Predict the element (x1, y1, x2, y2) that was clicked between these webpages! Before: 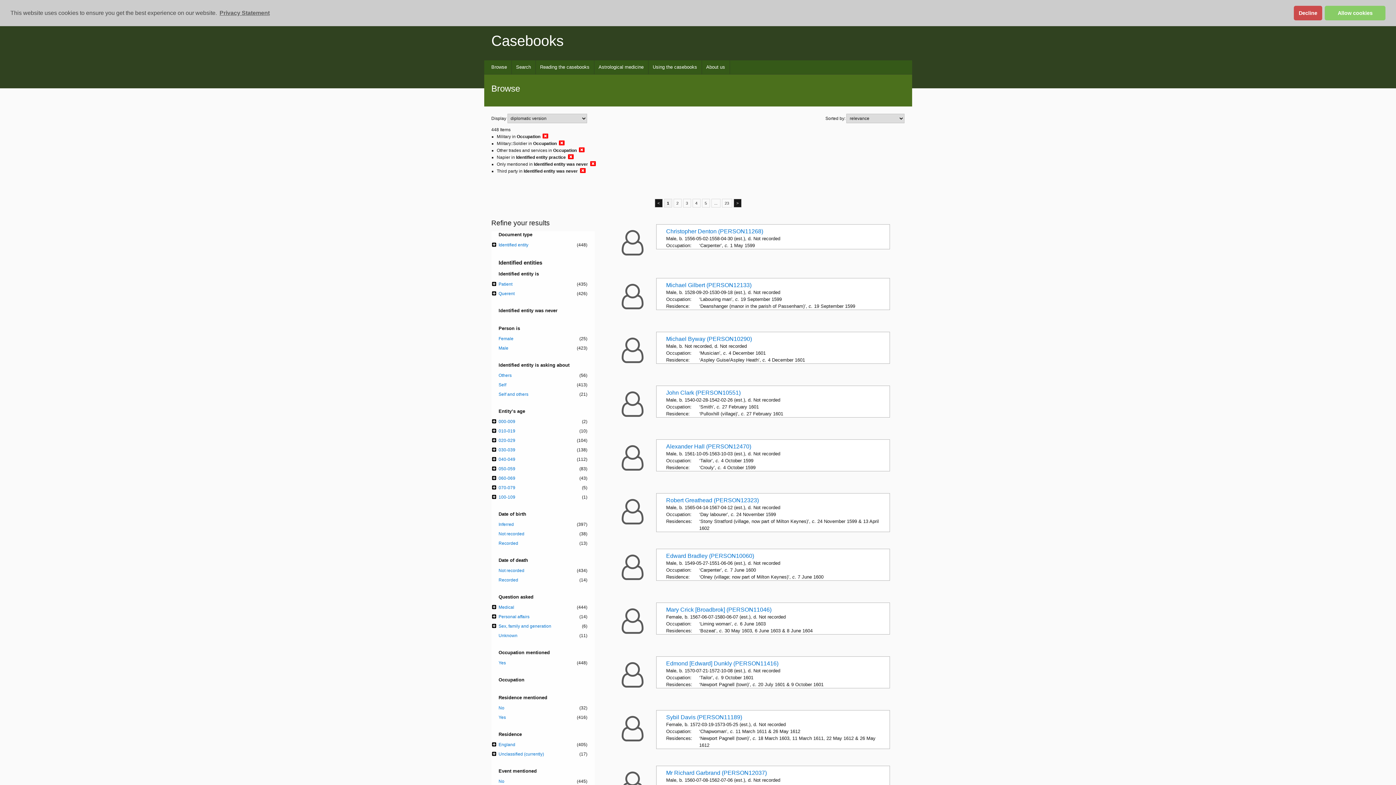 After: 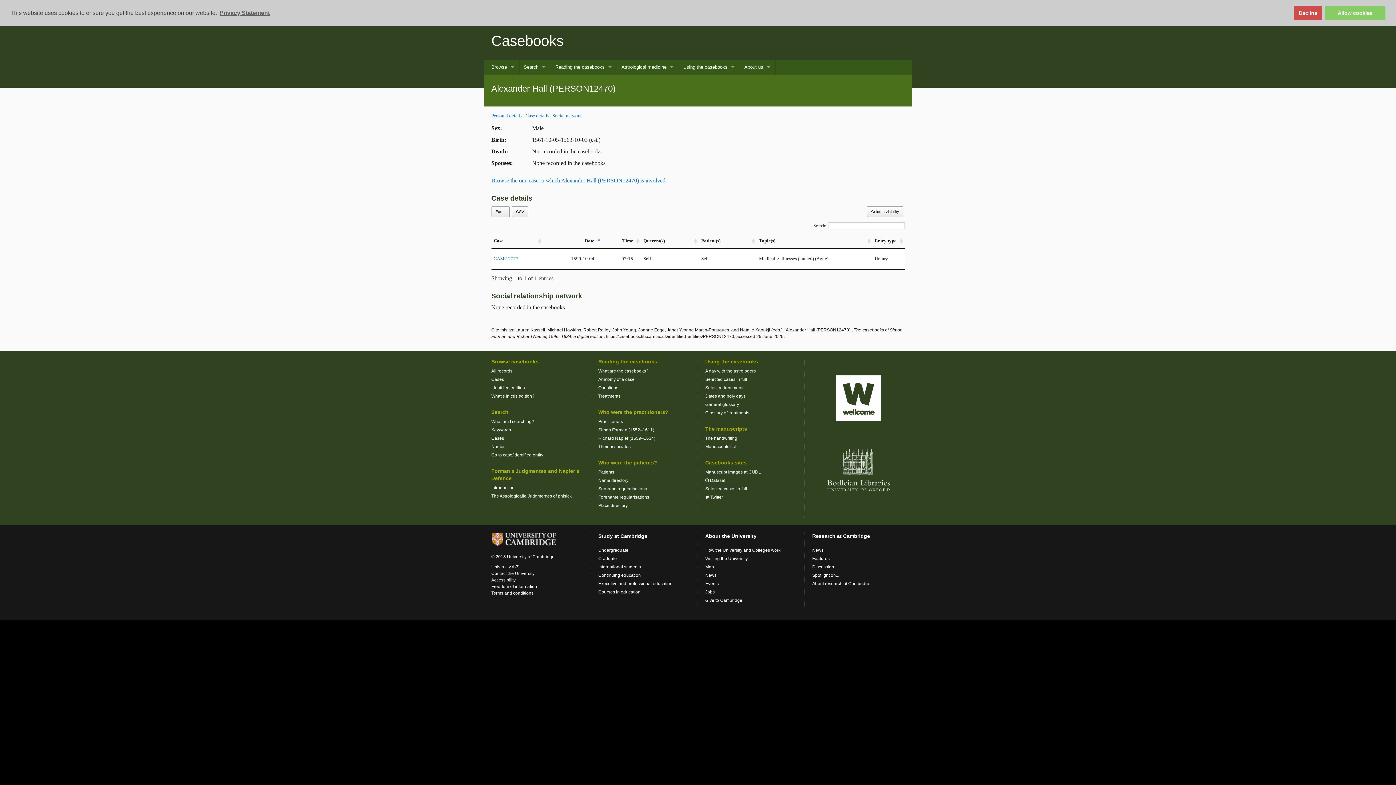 Action: label: Alexander Hall (PERSON12470) bbox: (666, 443, 751, 449)